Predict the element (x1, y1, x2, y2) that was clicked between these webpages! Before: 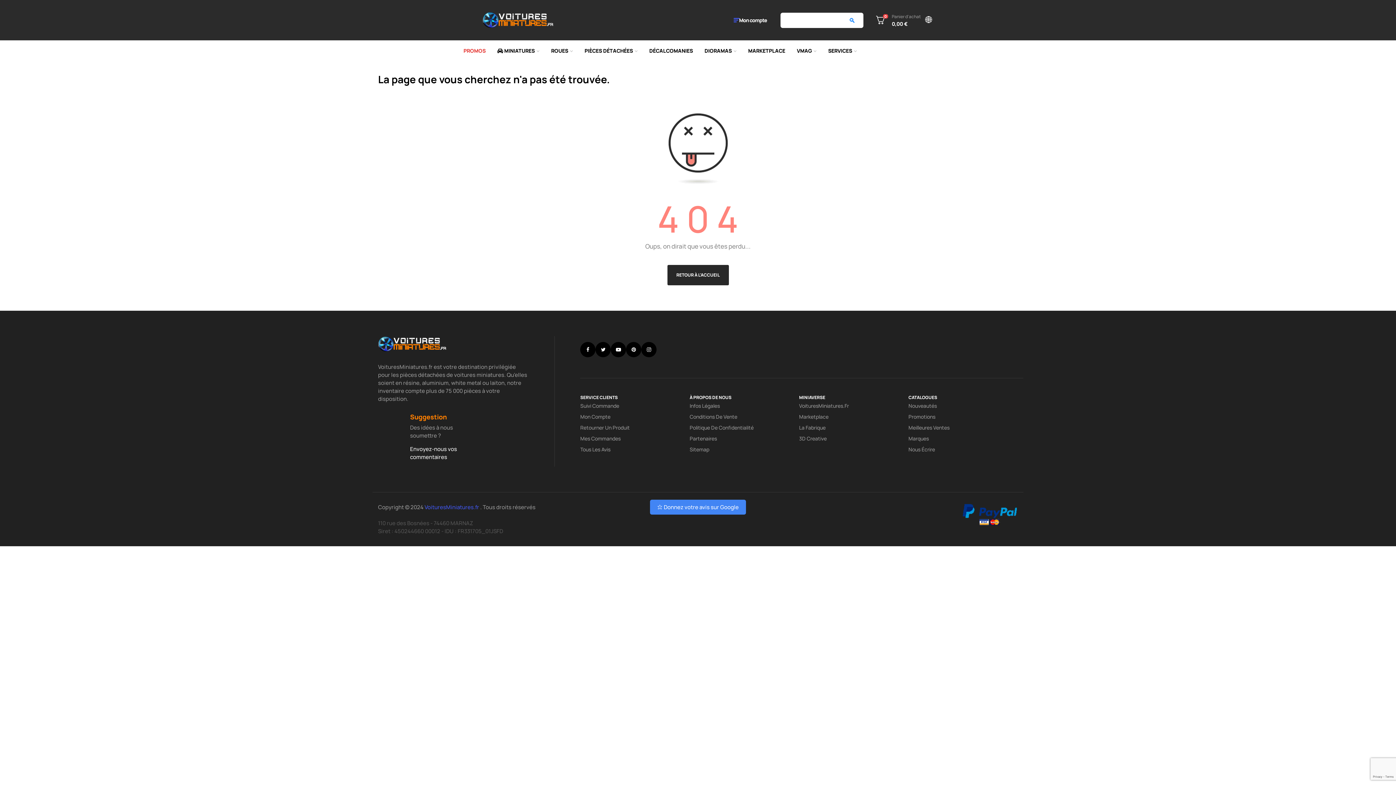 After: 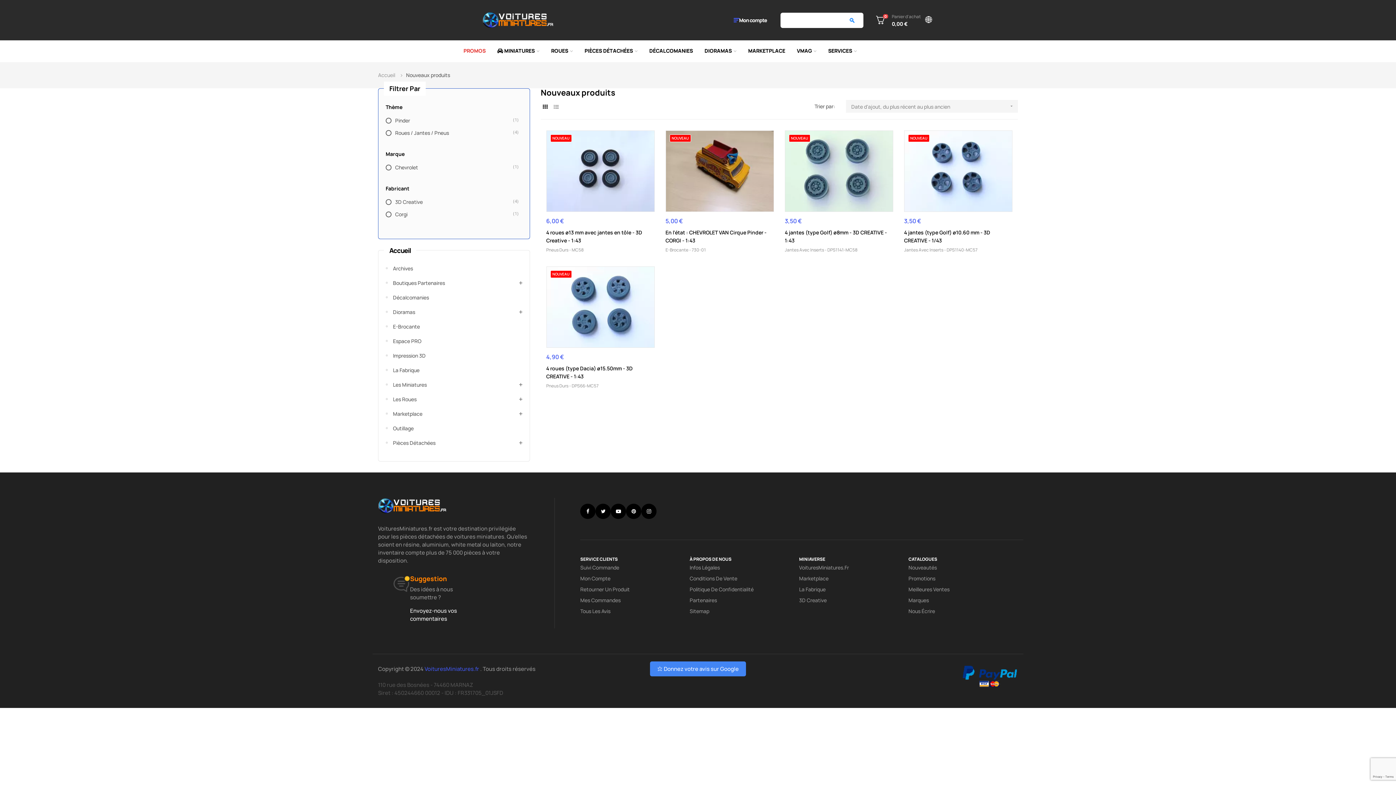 Action: label: Nouveautés bbox: (908, 400, 937, 411)